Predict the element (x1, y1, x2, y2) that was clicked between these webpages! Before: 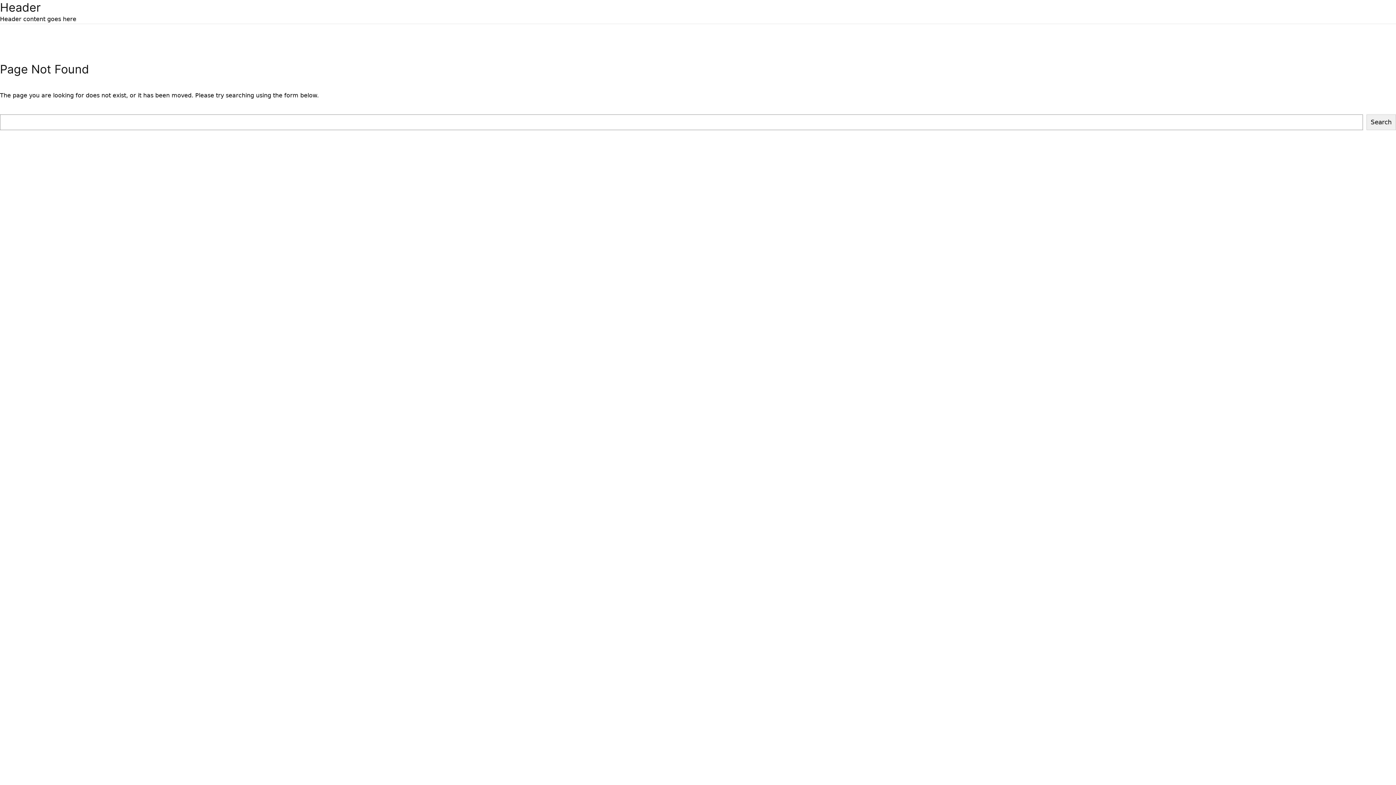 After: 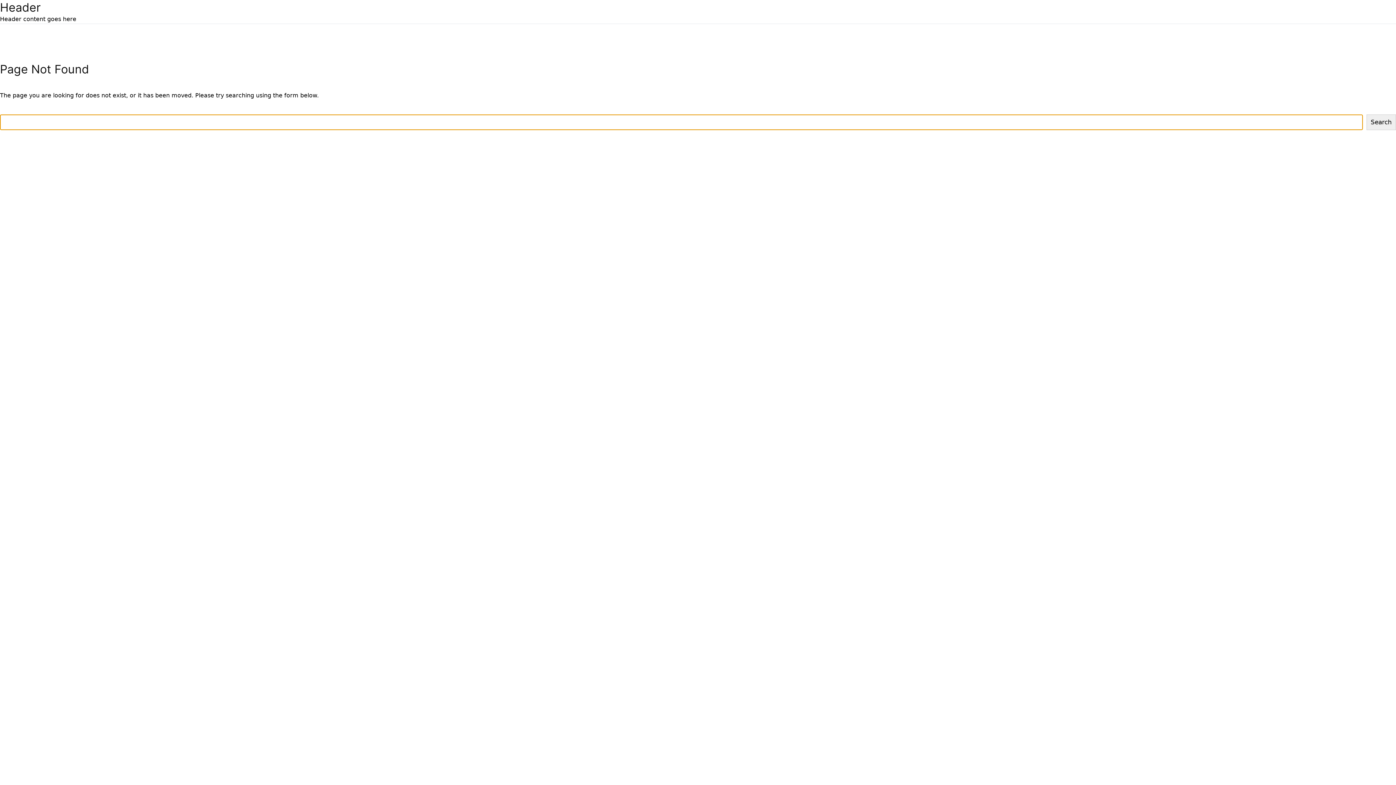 Action: bbox: (1366, 114, 1396, 130) label: Search